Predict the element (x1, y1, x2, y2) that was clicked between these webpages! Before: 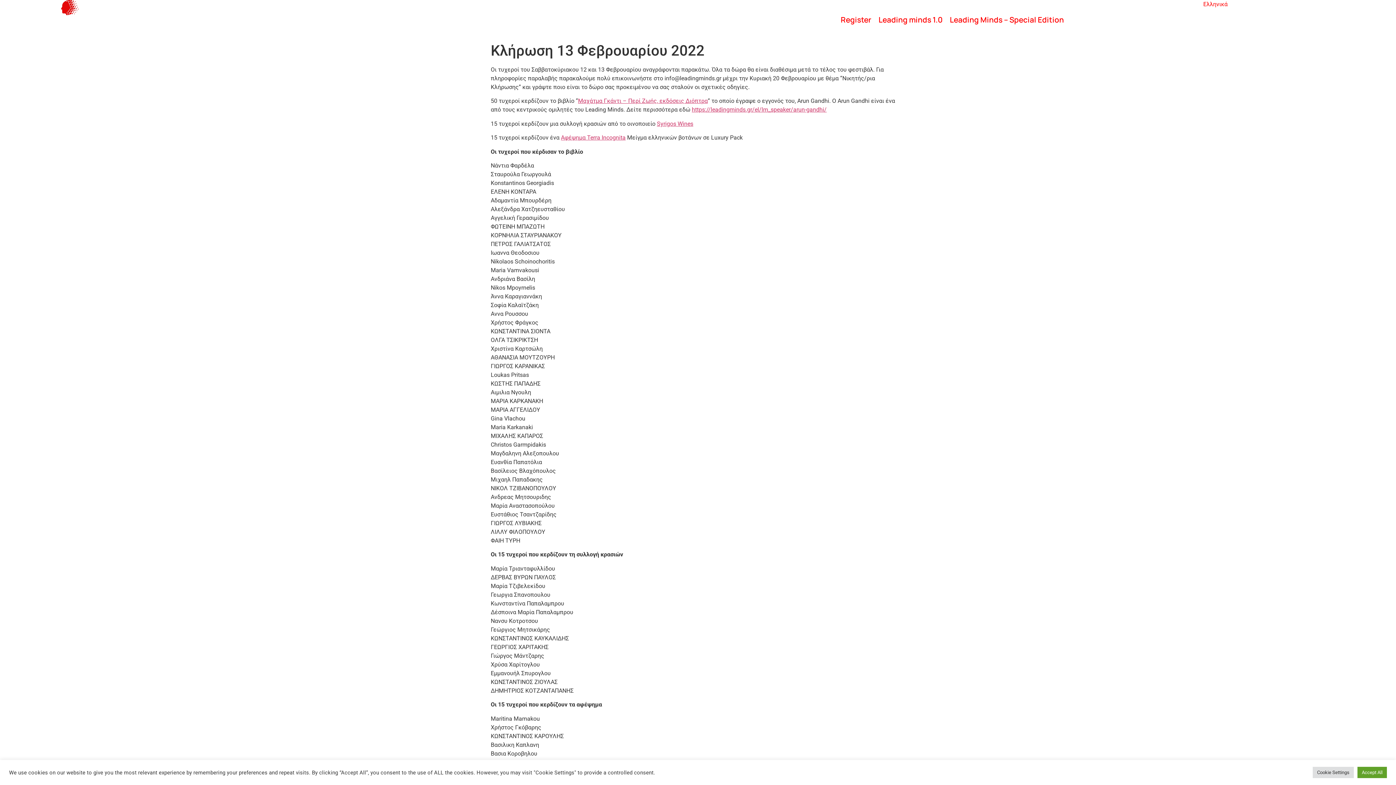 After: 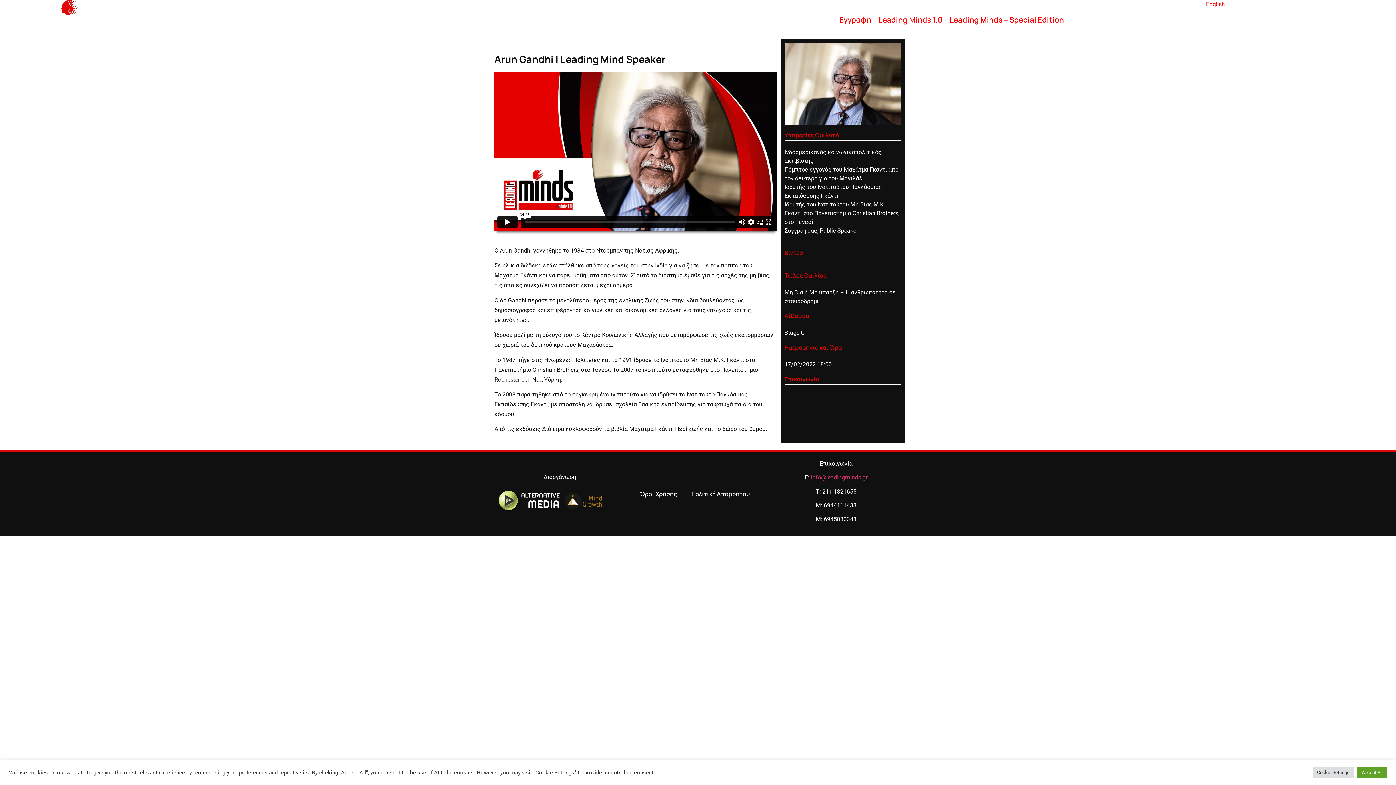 Action: label: https://leadingminds.gr/el/lm_speaker/arun-gandhi/ bbox: (692, 106, 826, 113)